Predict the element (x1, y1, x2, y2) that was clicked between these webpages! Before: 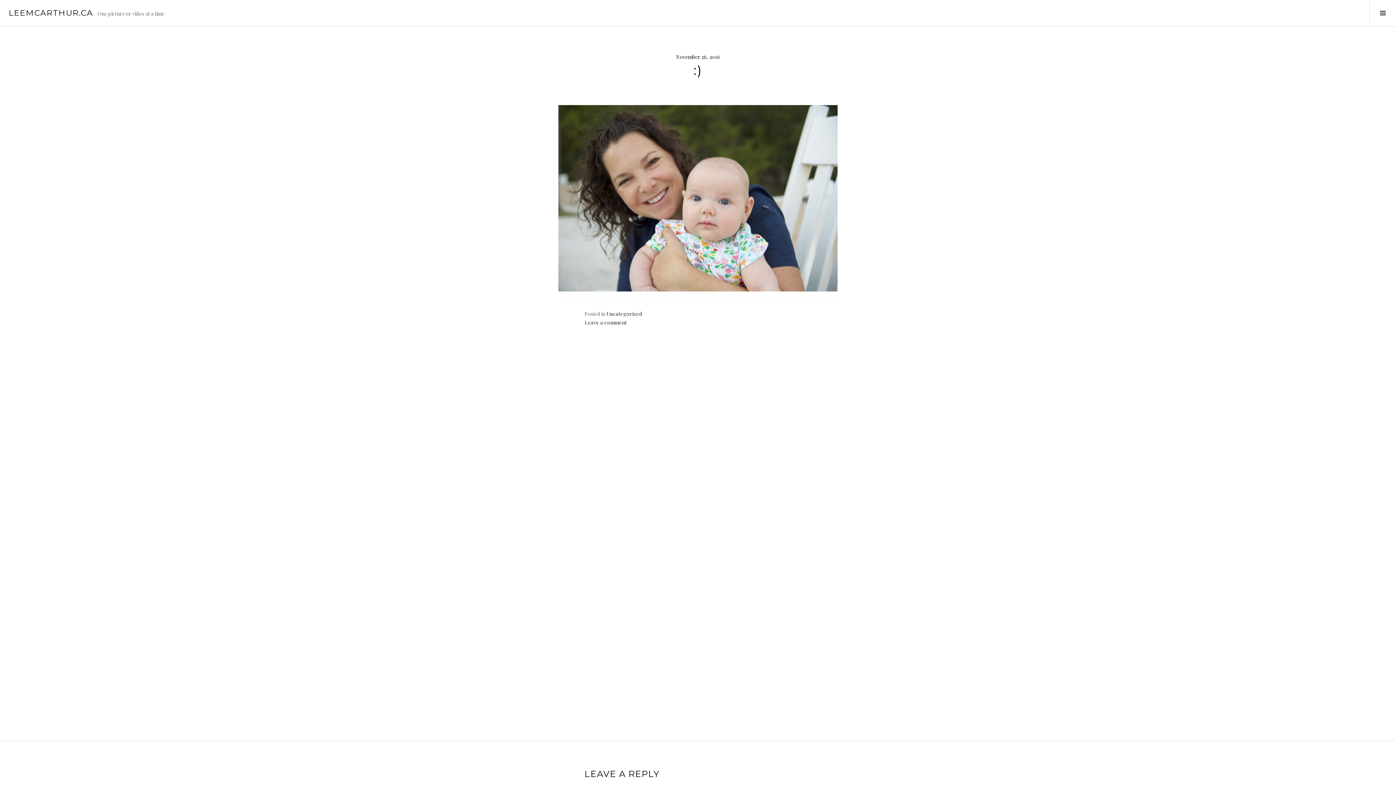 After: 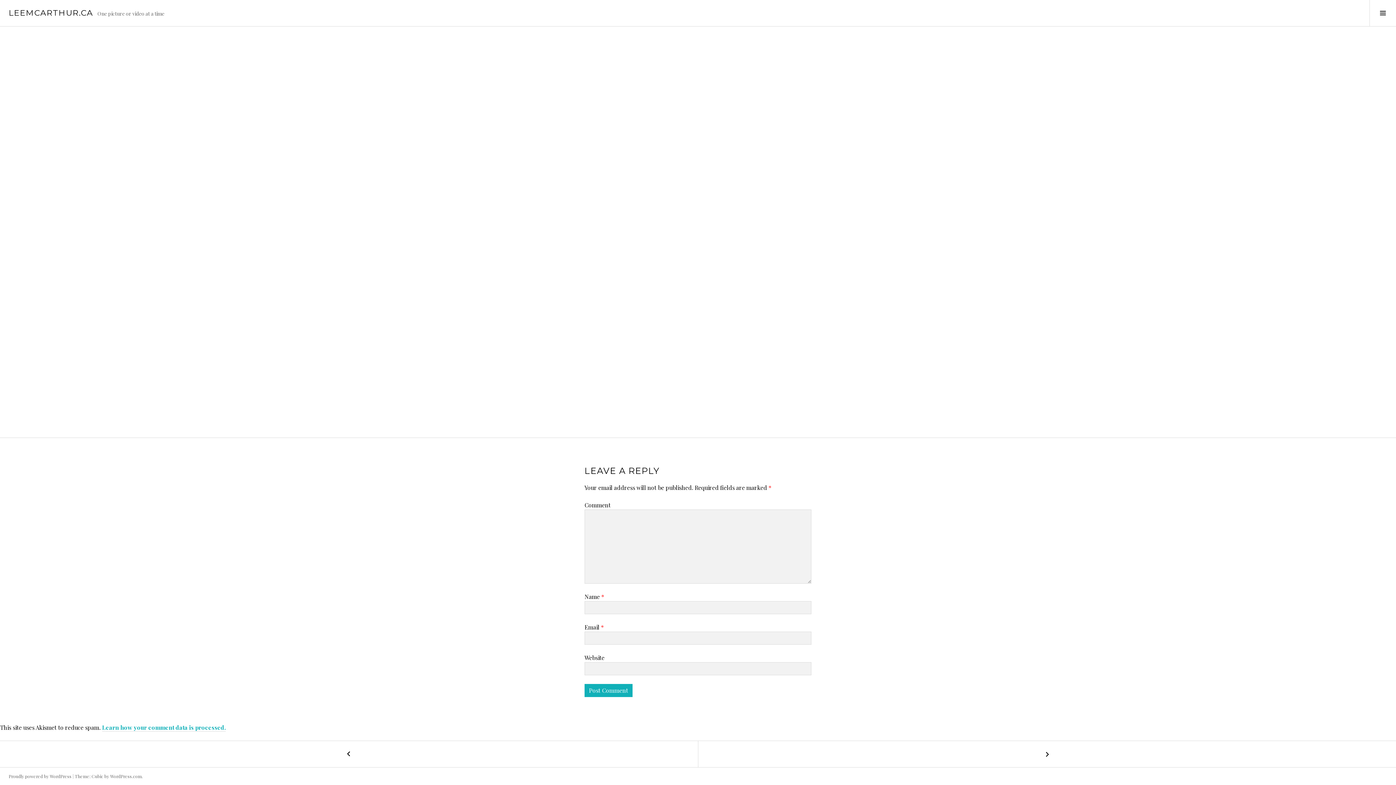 Action: label: Leave a comment bbox: (584, 319, 626, 326)